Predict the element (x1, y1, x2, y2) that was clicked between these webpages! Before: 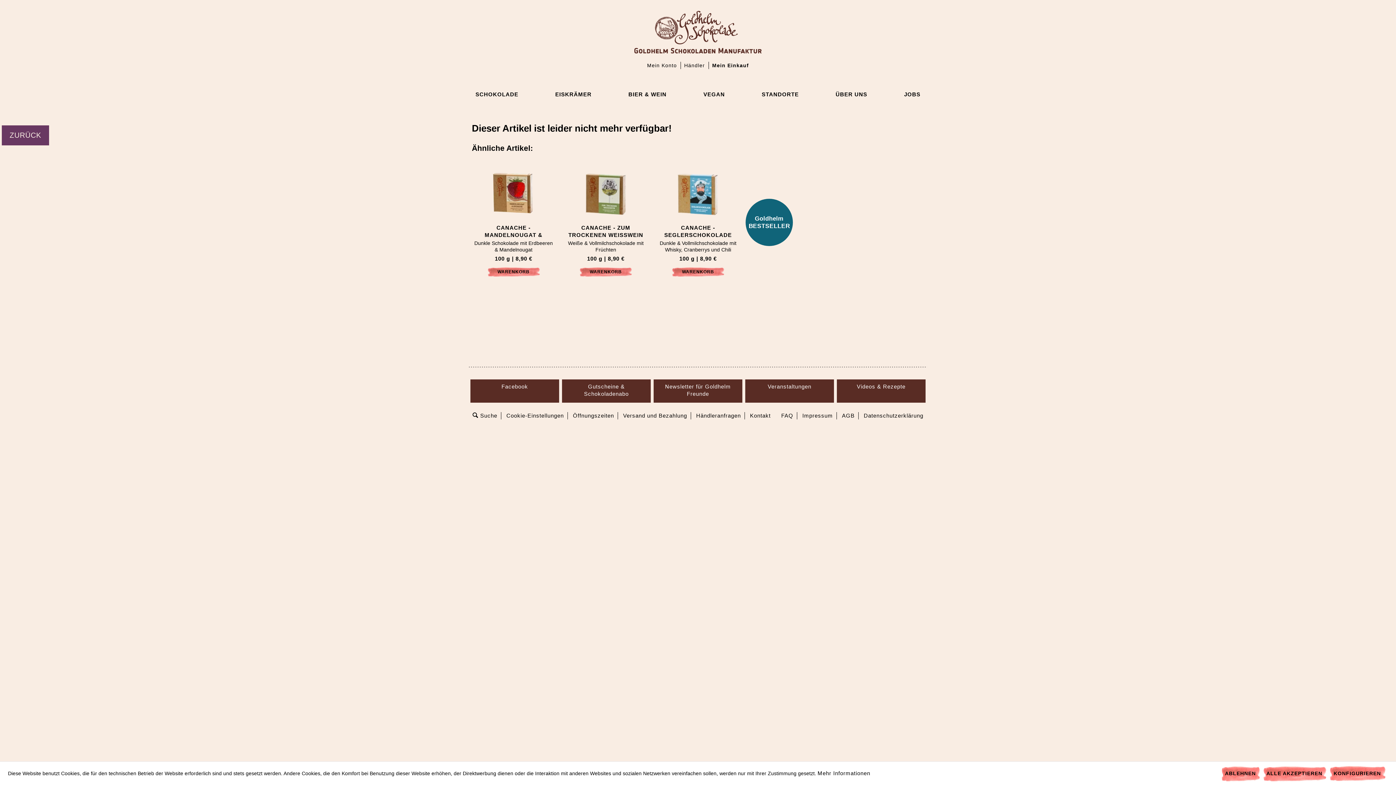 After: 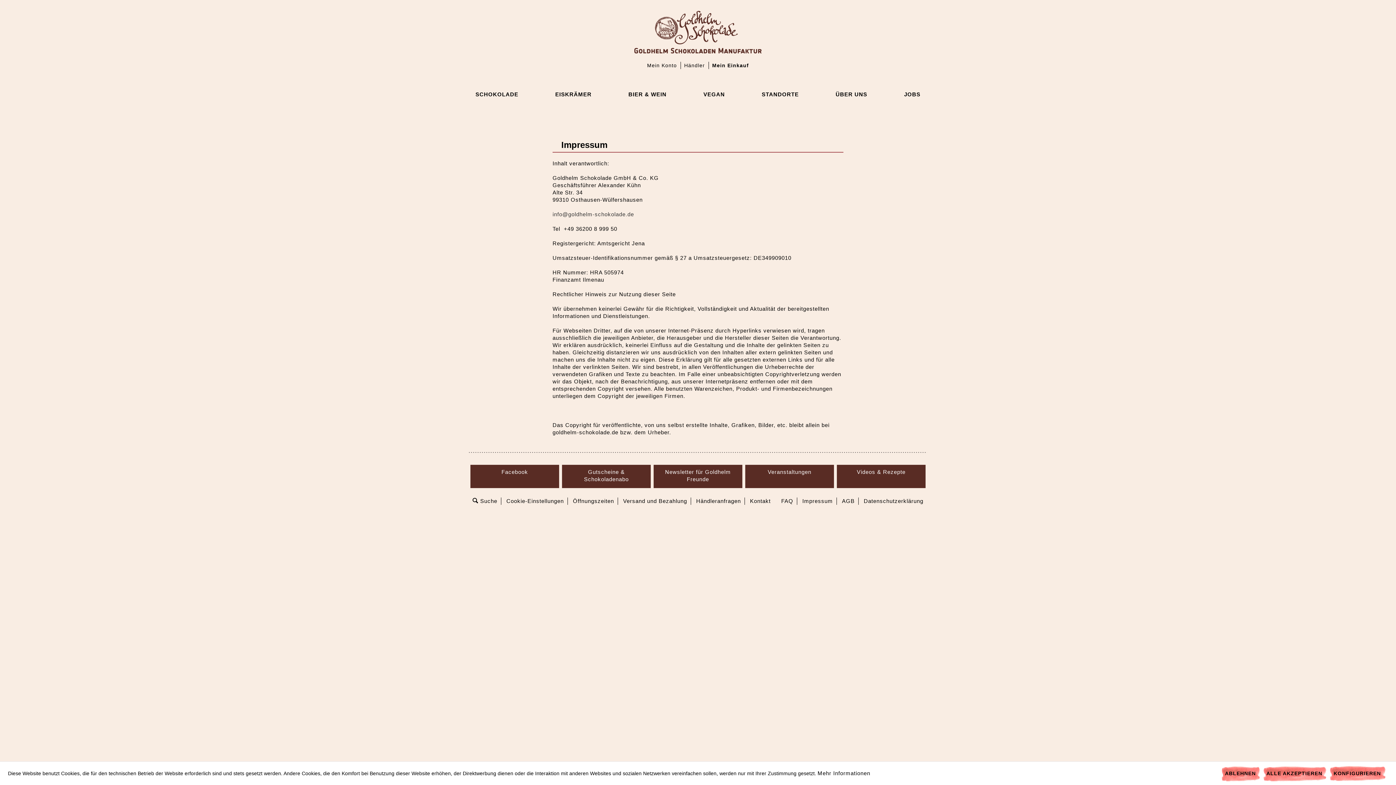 Action: bbox: (798, 412, 837, 419) label: Impressum